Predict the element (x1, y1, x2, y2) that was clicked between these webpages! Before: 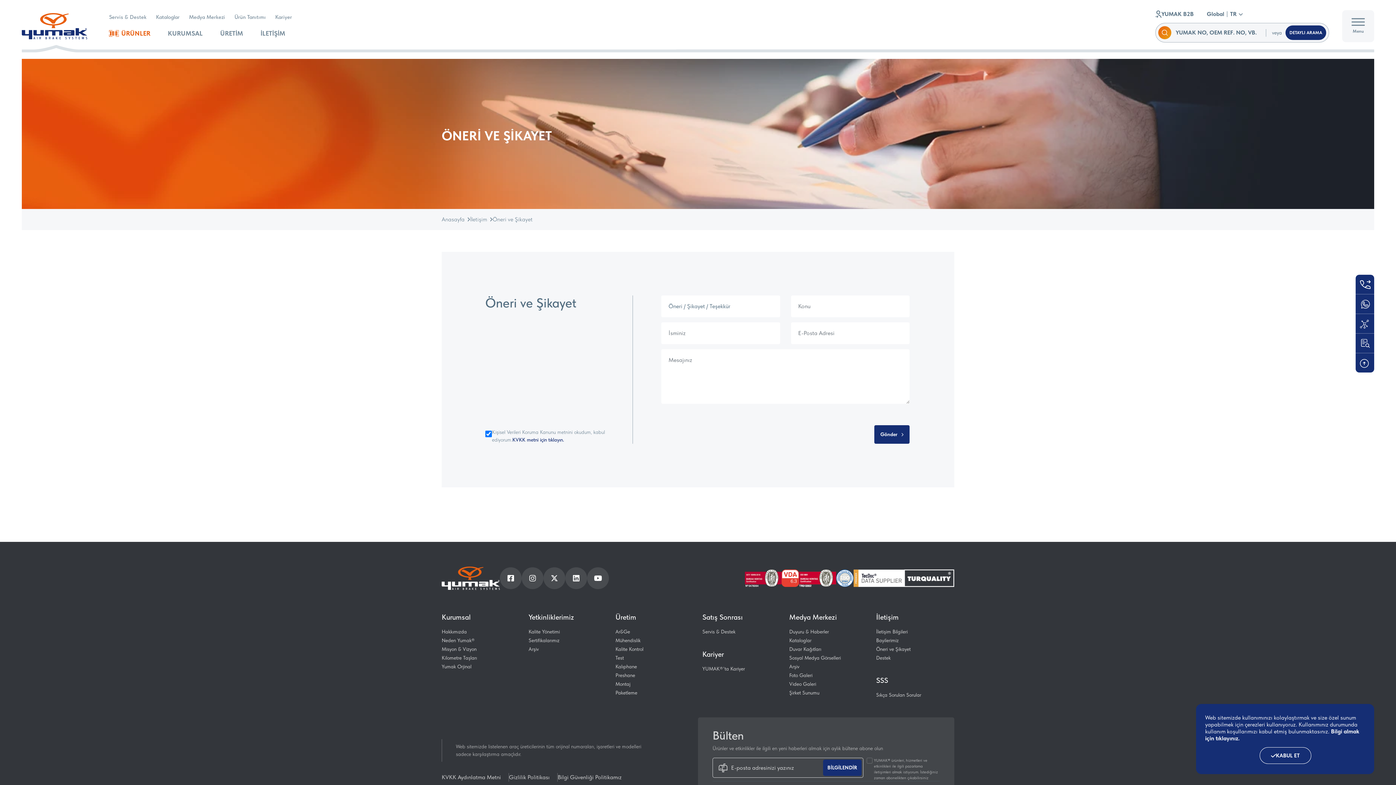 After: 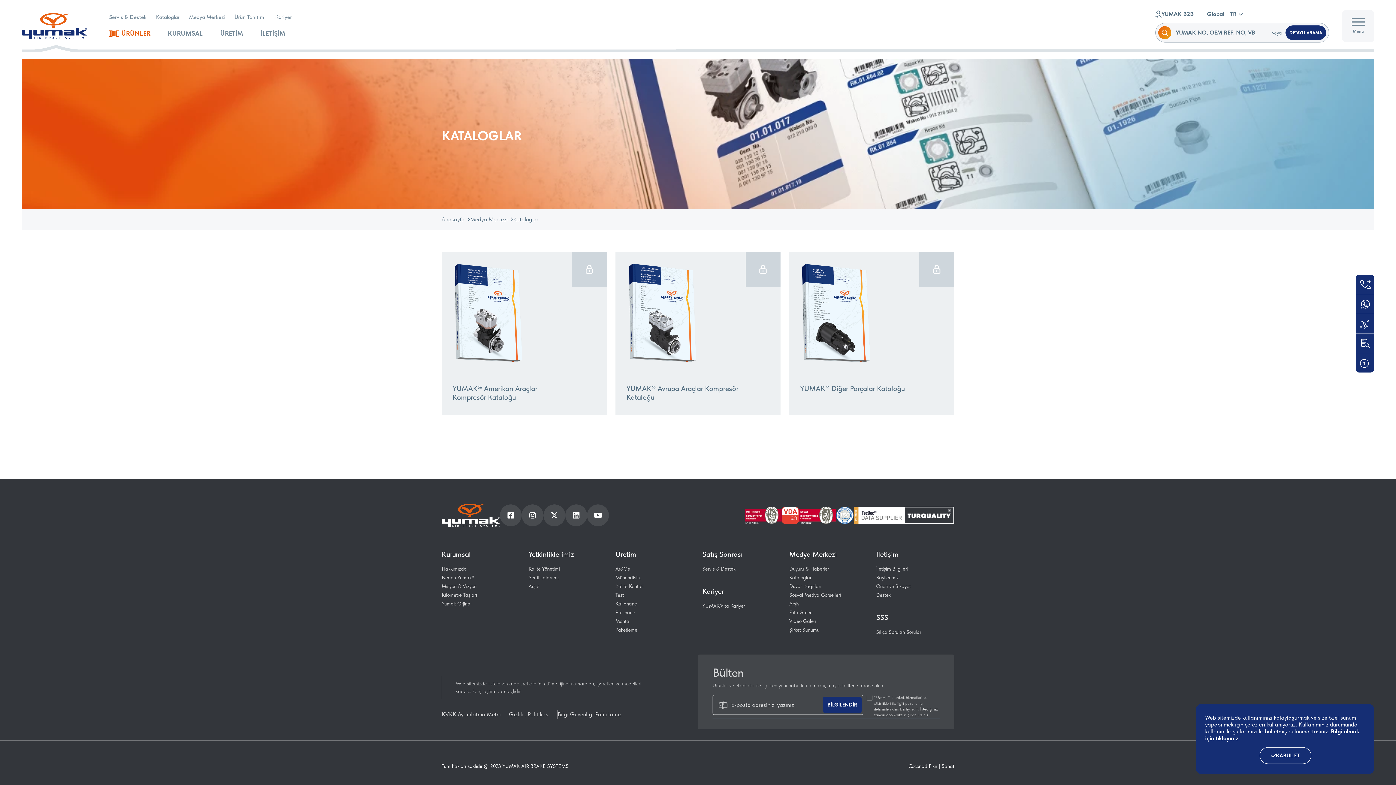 Action: label: KATALOGLAR bbox: (1356, 333, 1374, 353)